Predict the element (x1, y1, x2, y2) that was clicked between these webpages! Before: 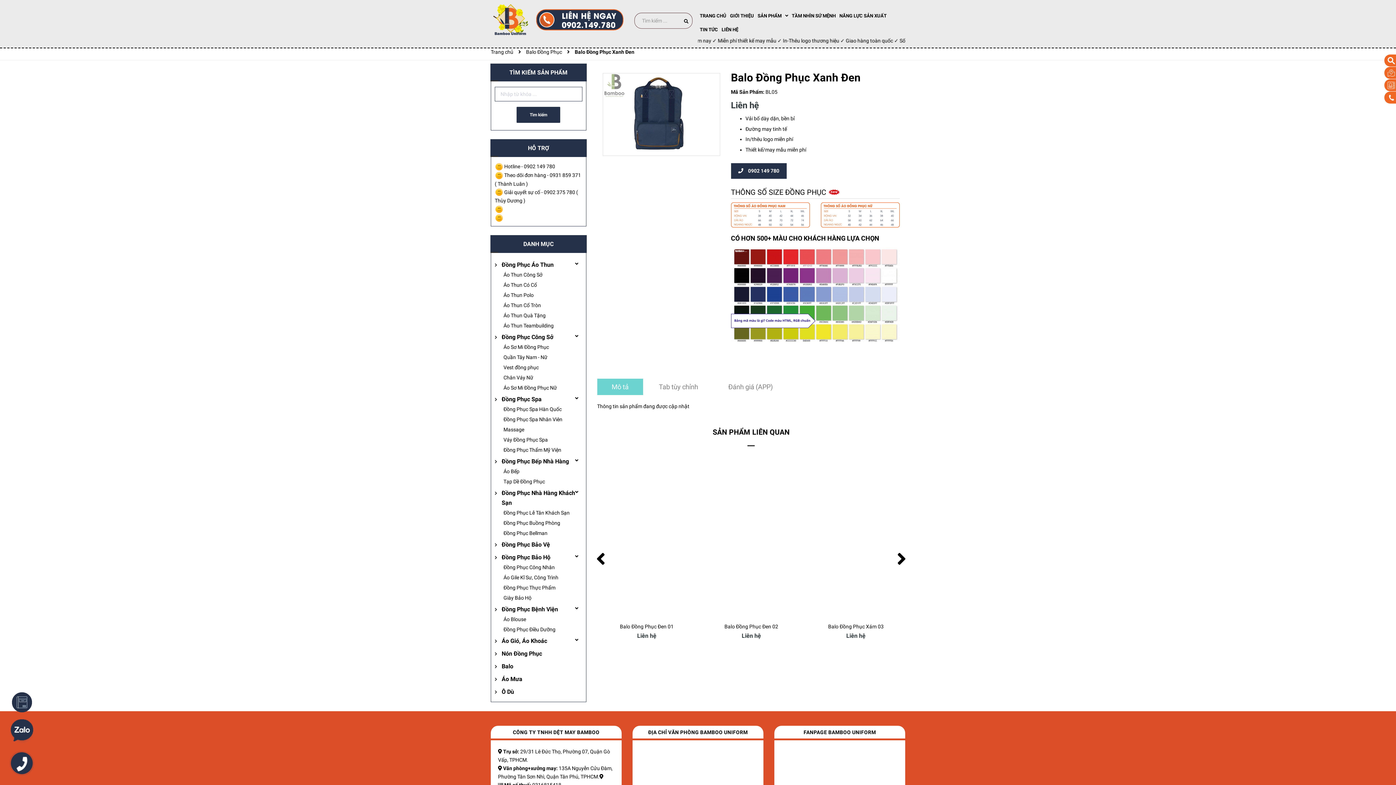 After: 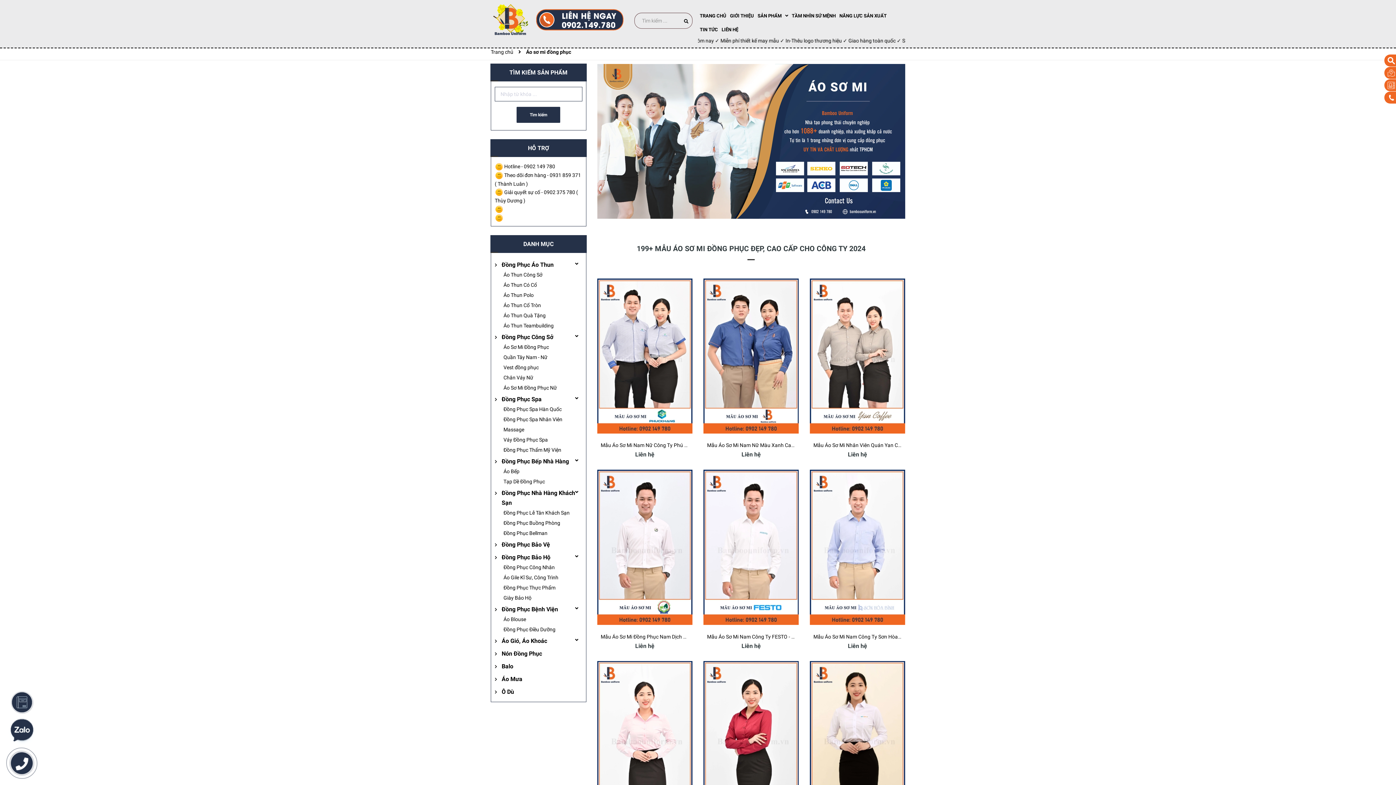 Action: bbox: (496, 342, 580, 352) label: Áo Sơ Mi Đồng Phục